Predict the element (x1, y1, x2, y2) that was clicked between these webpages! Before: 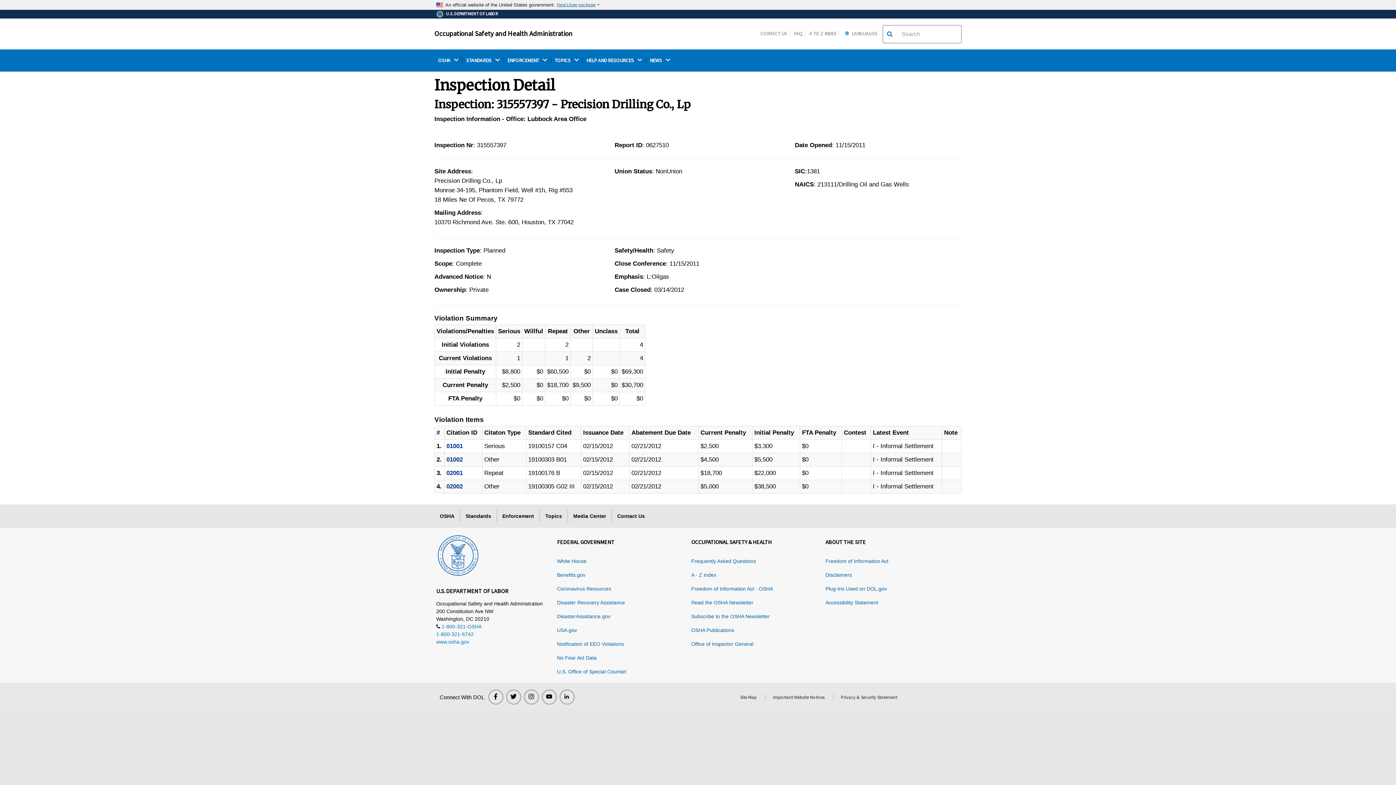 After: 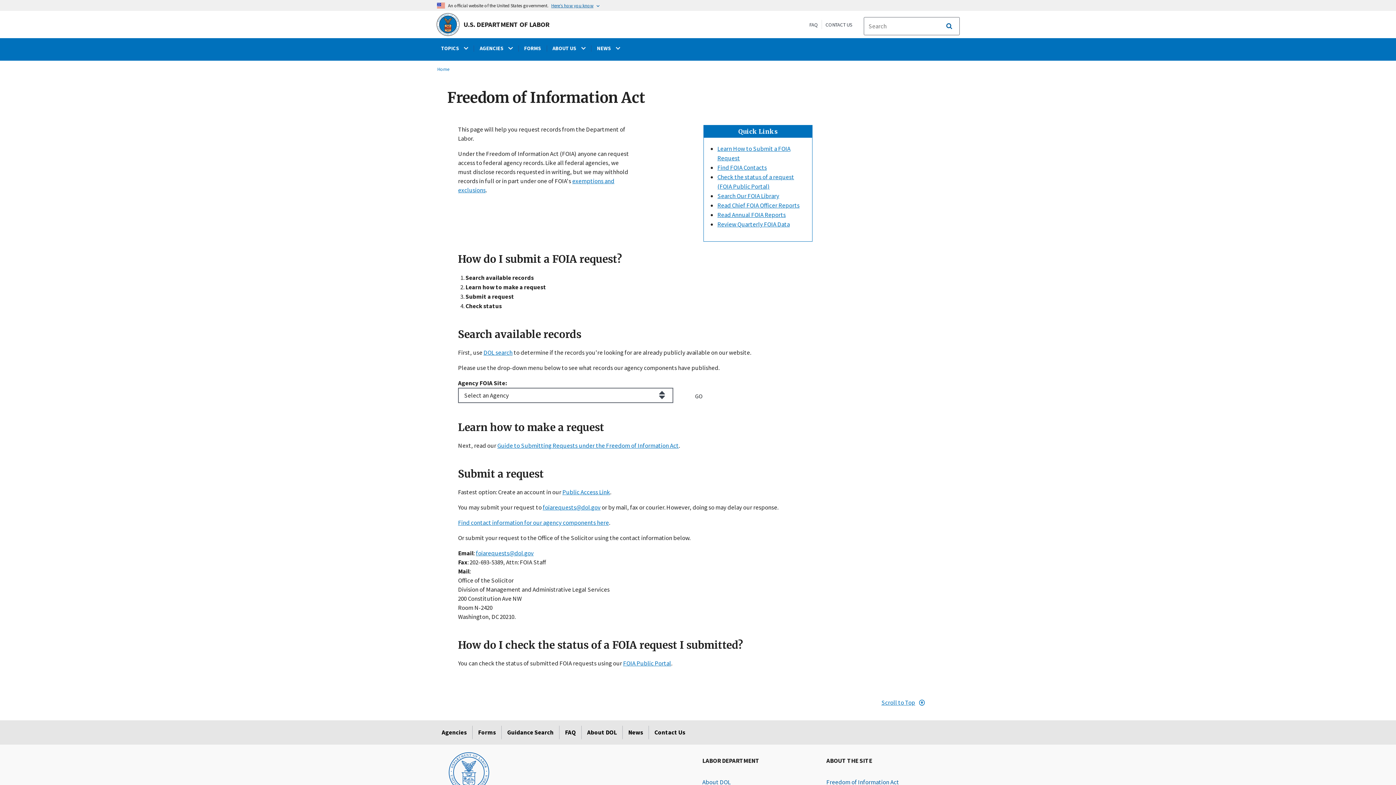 Action: label: Freedom of Information Act bbox: (825, 558, 888, 564)